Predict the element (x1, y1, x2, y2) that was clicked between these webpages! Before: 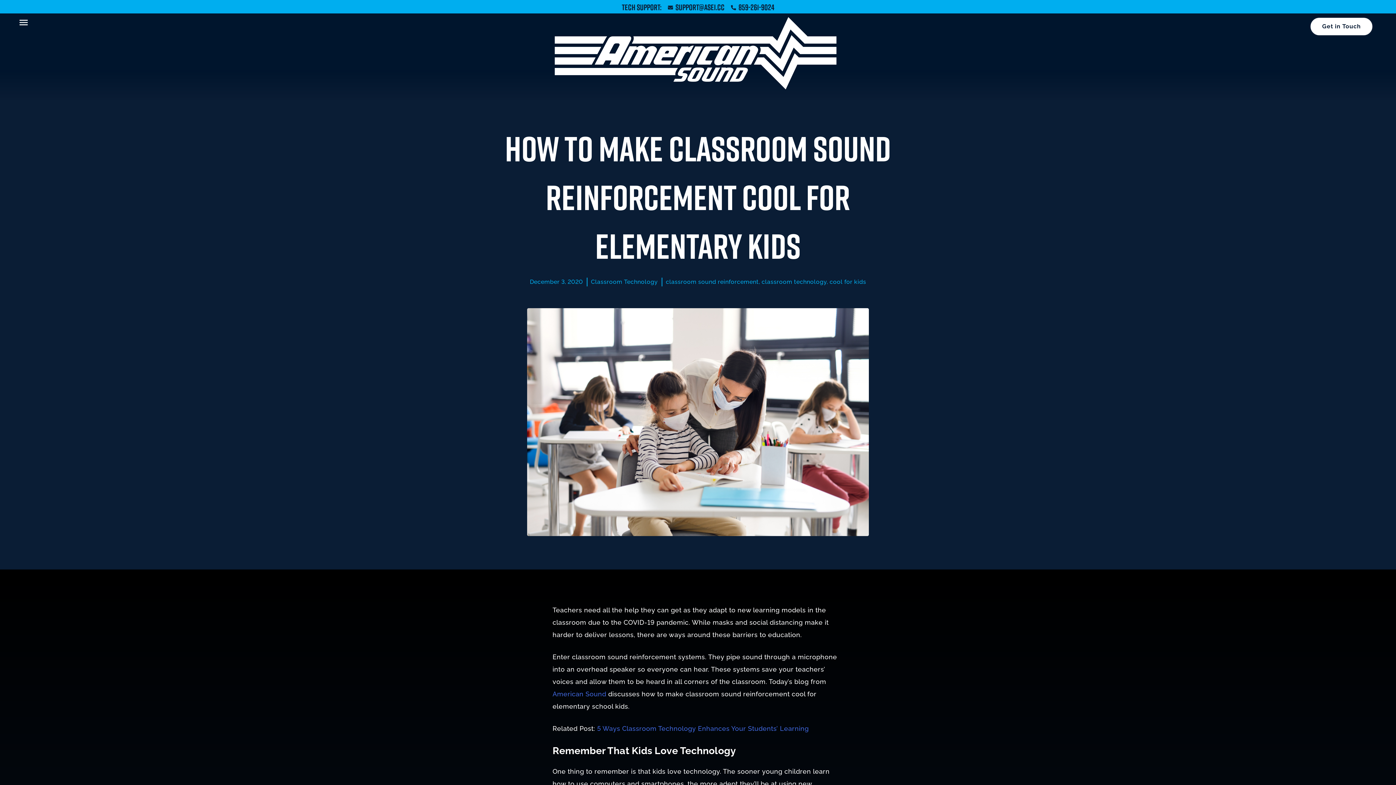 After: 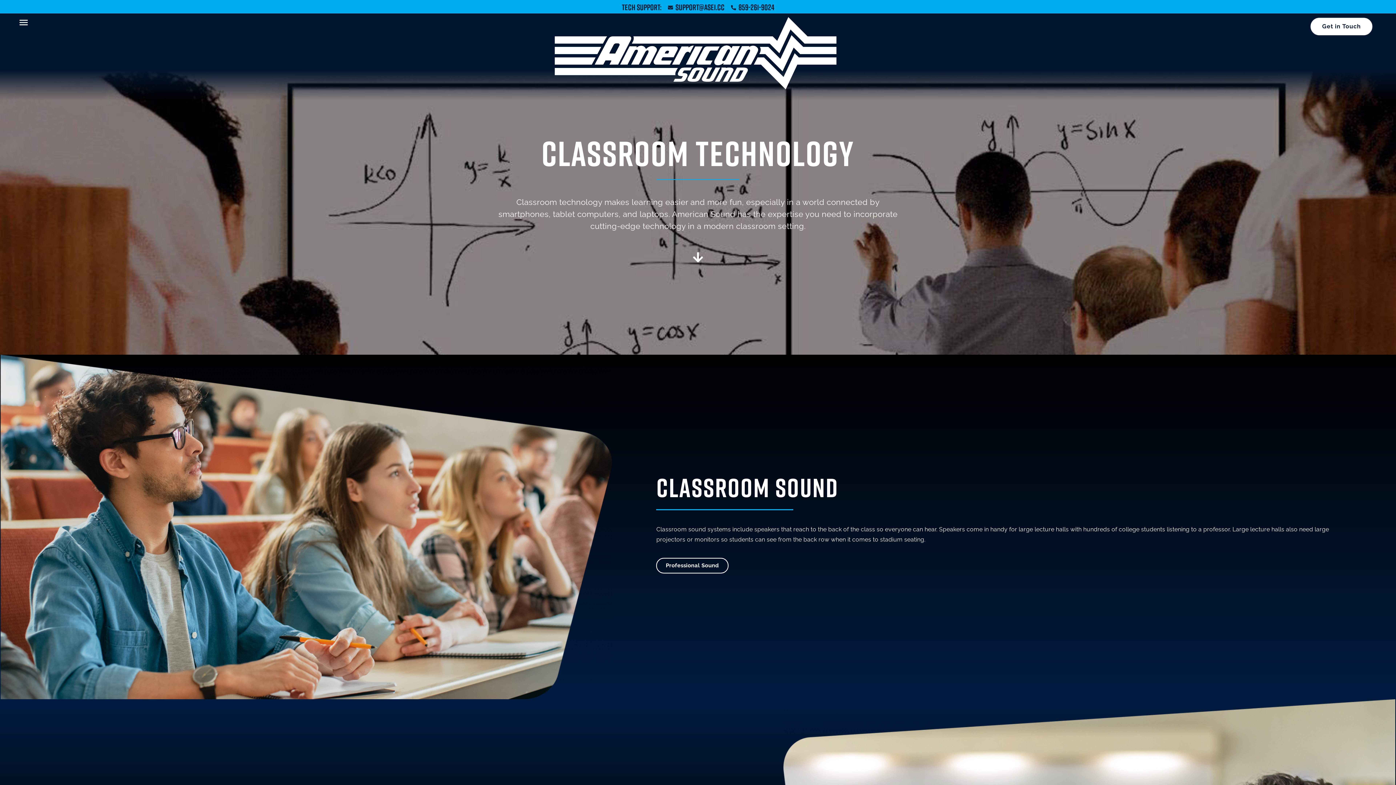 Action: bbox: (552, 690, 606, 698) label: American Sound